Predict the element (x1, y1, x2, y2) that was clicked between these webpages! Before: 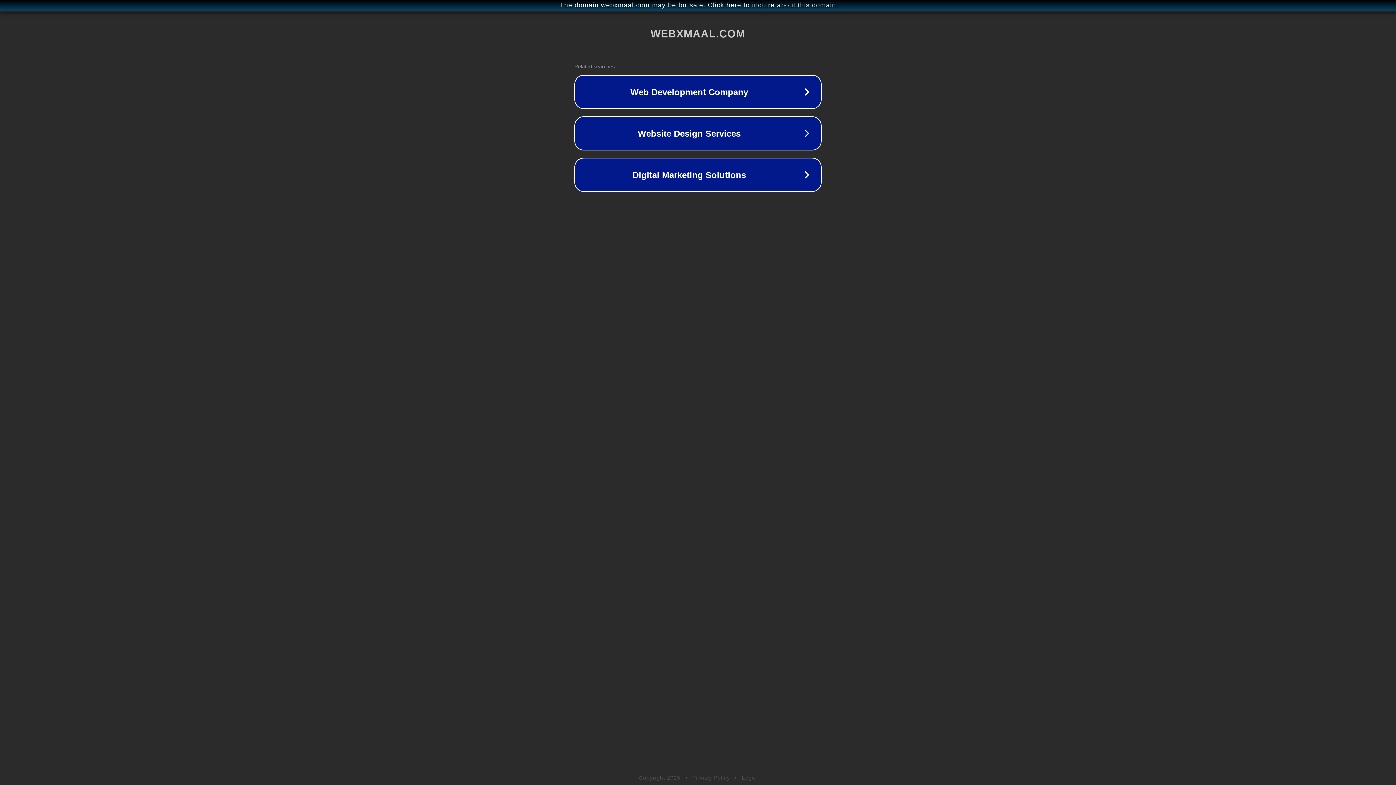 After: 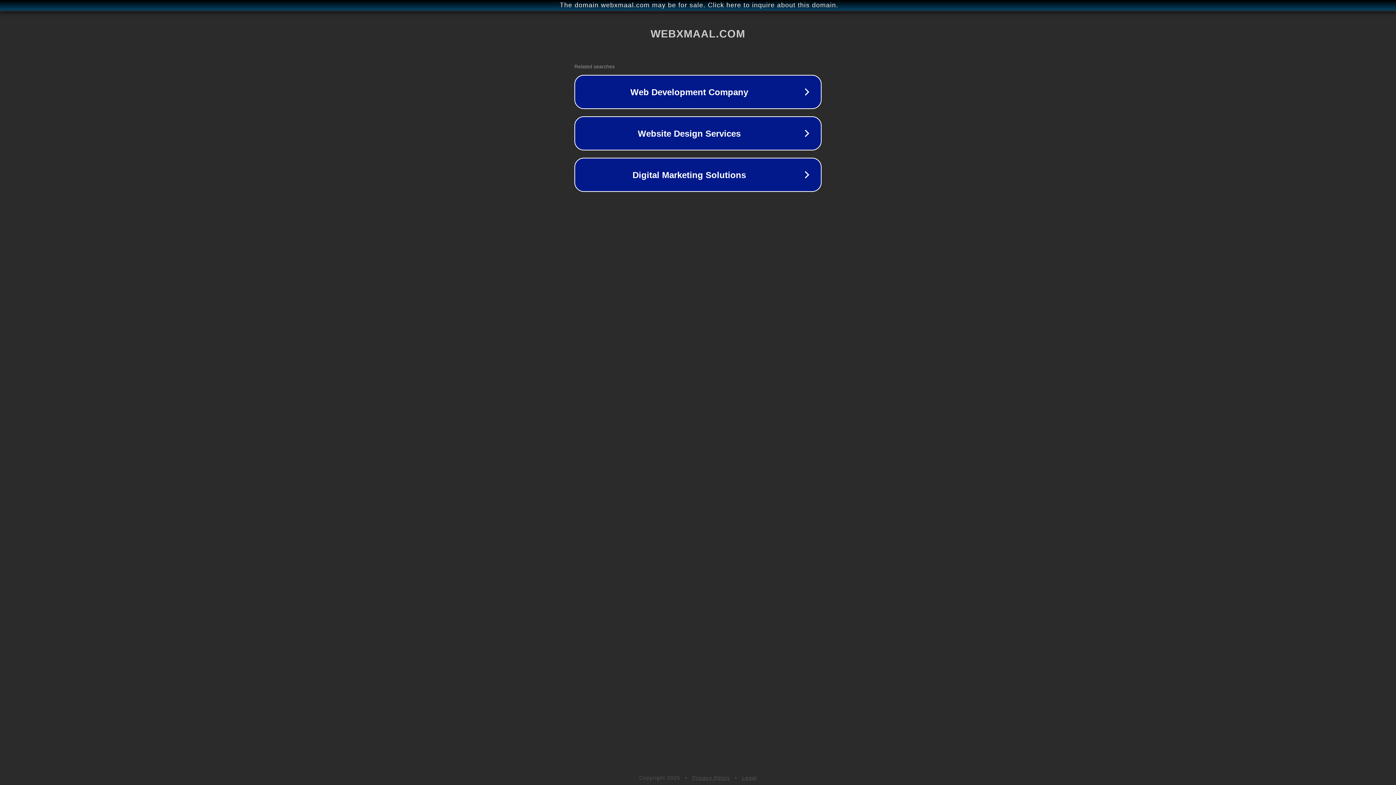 Action: bbox: (742, 775, 757, 781) label: Legal